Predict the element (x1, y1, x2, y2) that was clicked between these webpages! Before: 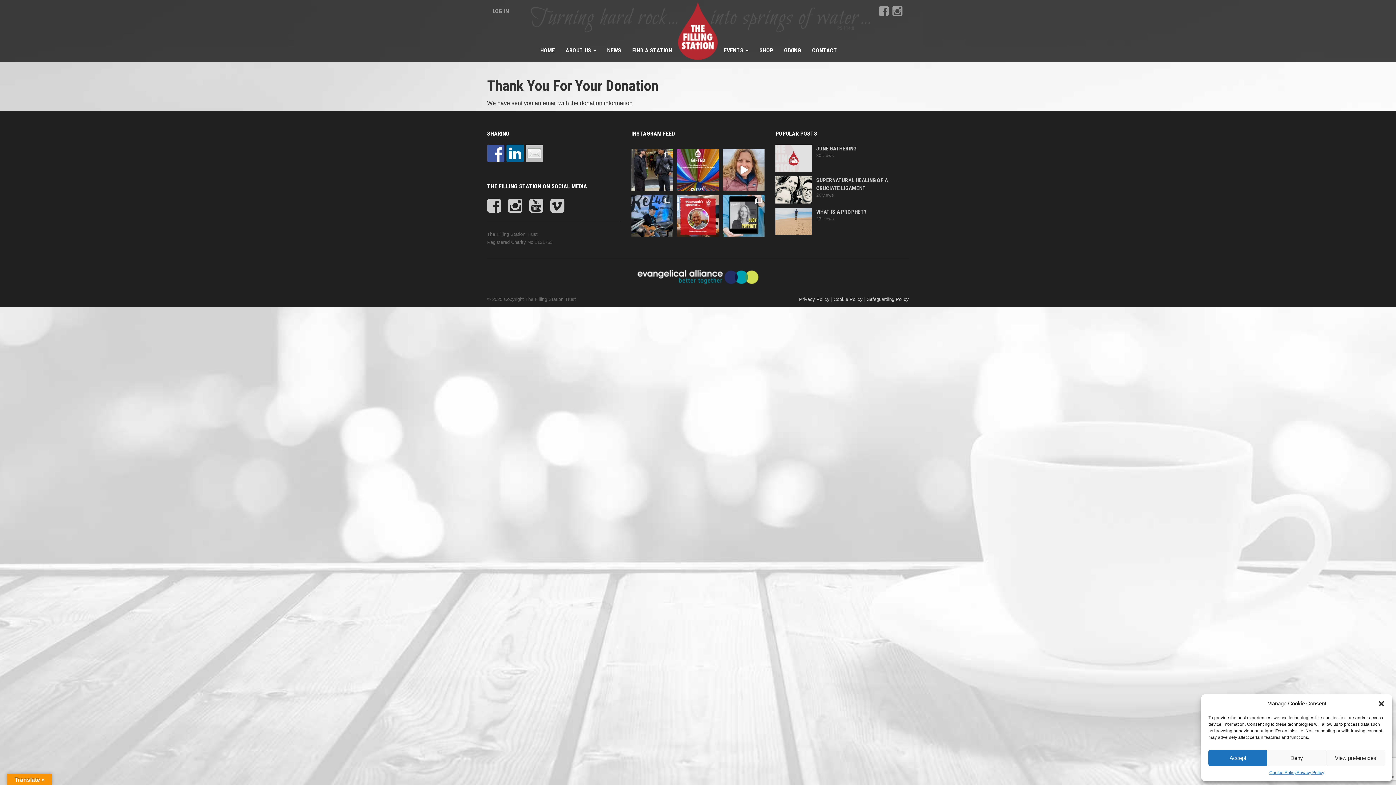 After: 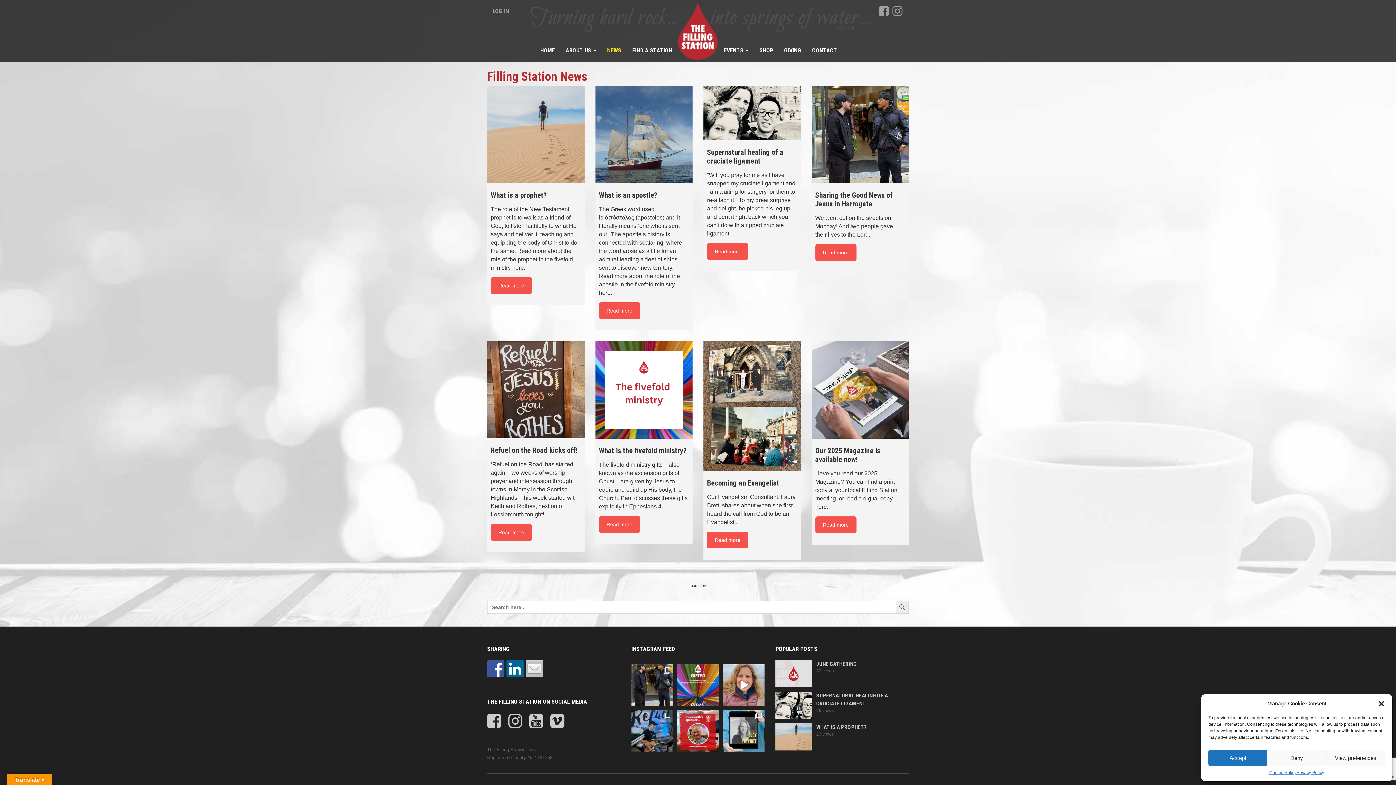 Action: label: NEWS bbox: (601, 39, 626, 61)